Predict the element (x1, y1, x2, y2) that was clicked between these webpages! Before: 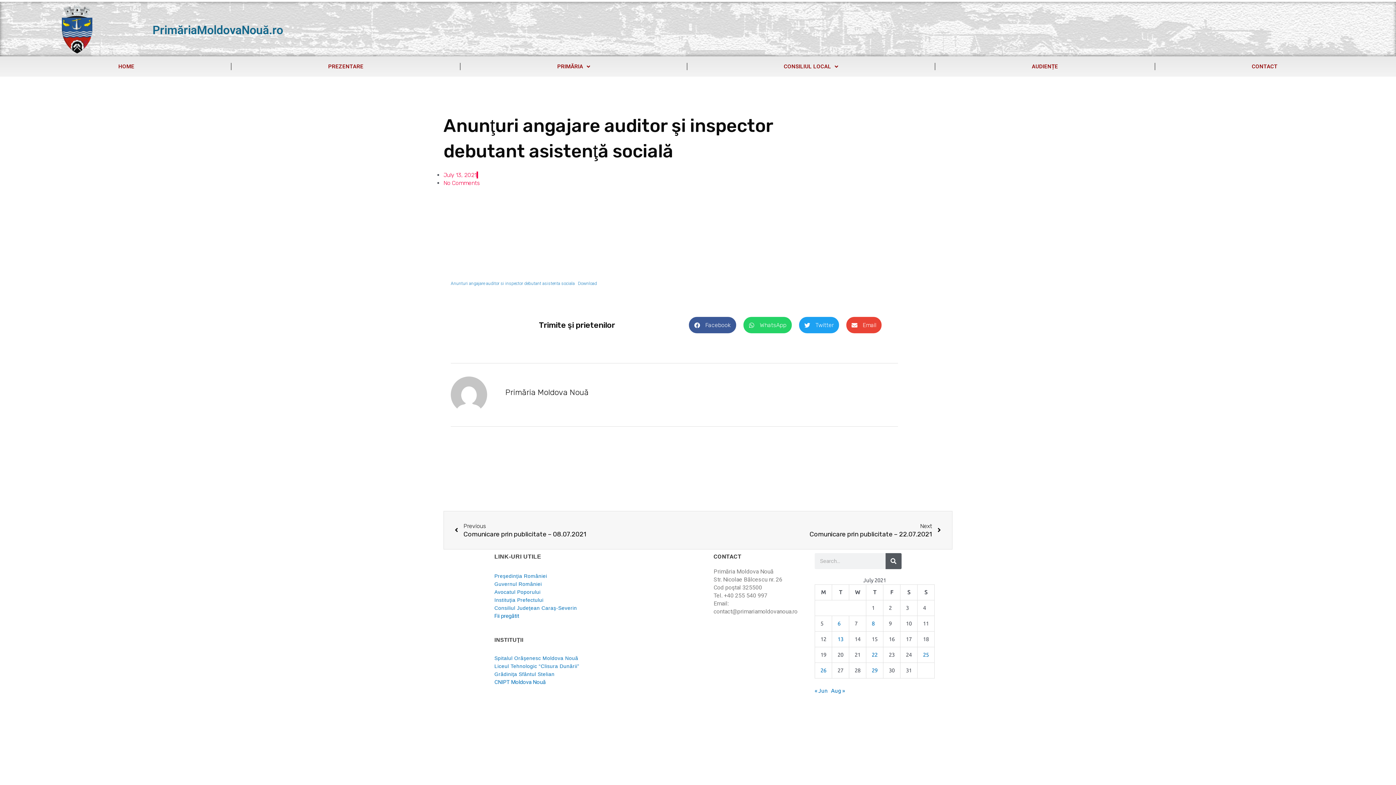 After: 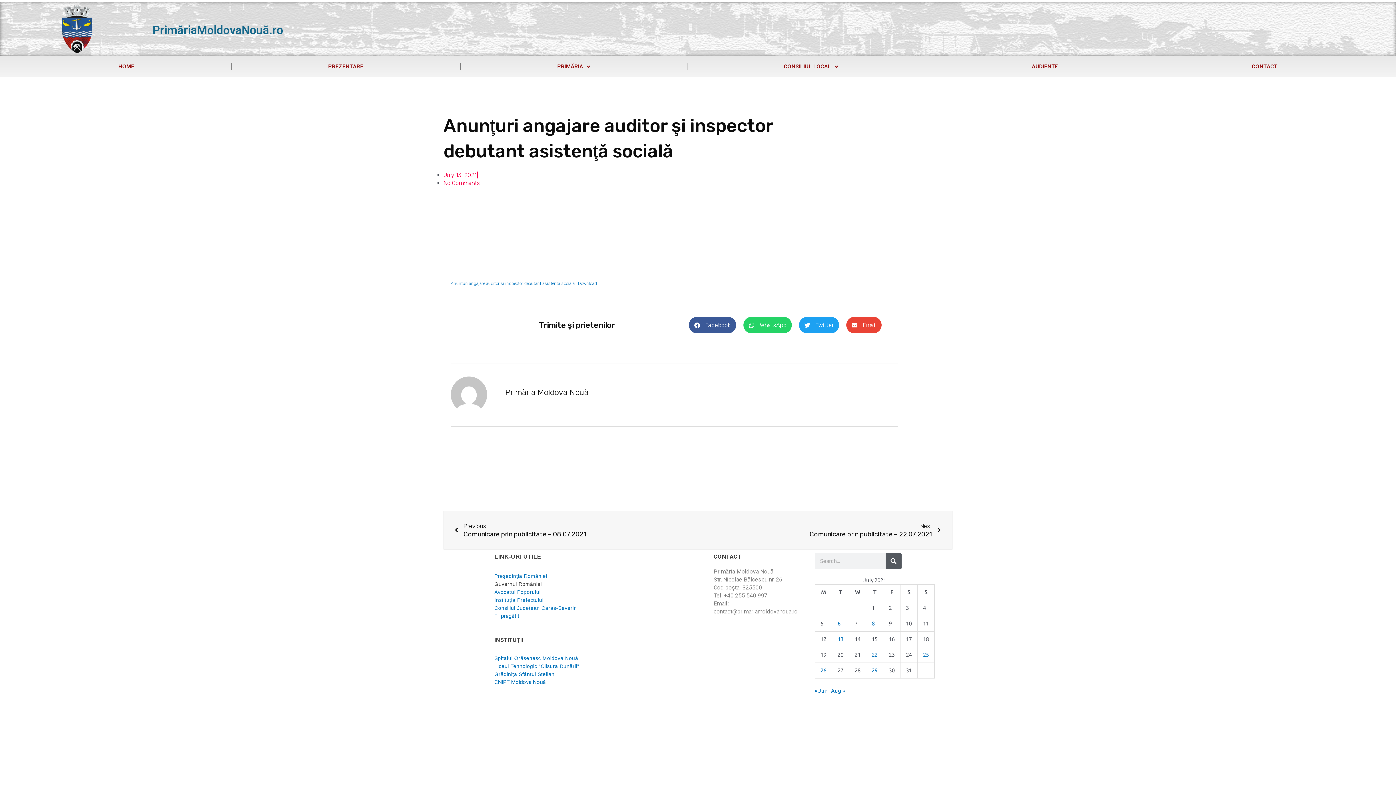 Action: label: Guvernul României bbox: (494, 581, 542, 587)